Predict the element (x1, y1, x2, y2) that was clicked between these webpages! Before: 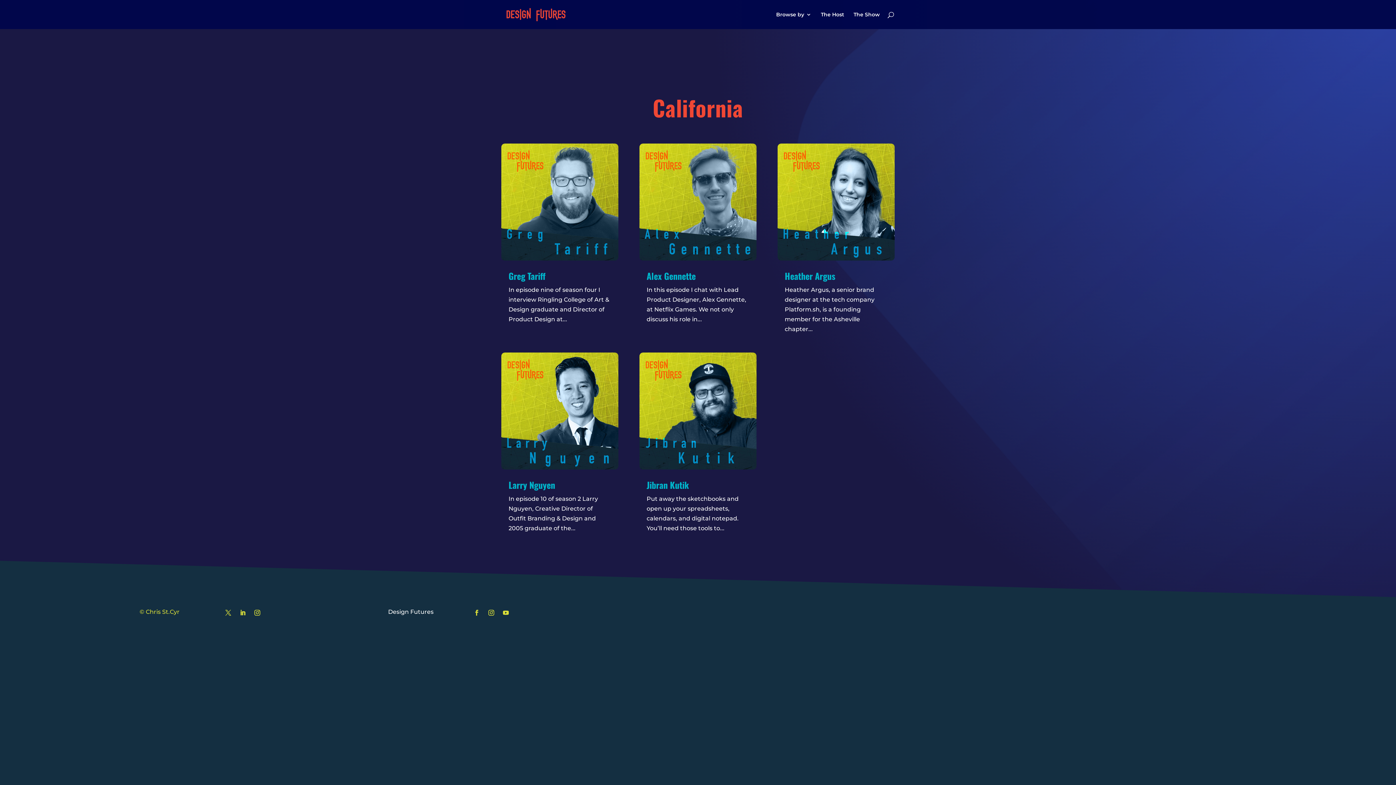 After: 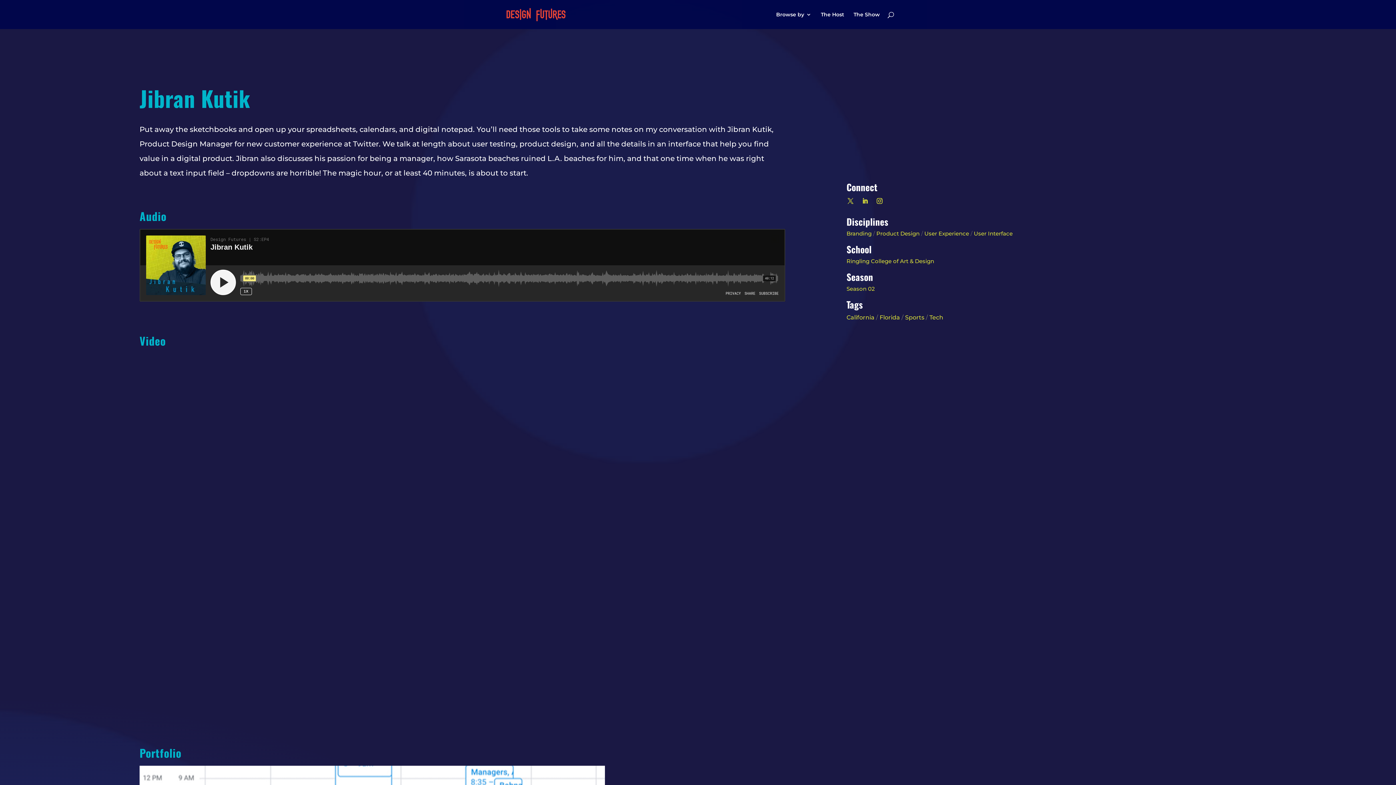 Action: bbox: (639, 352, 756, 469)